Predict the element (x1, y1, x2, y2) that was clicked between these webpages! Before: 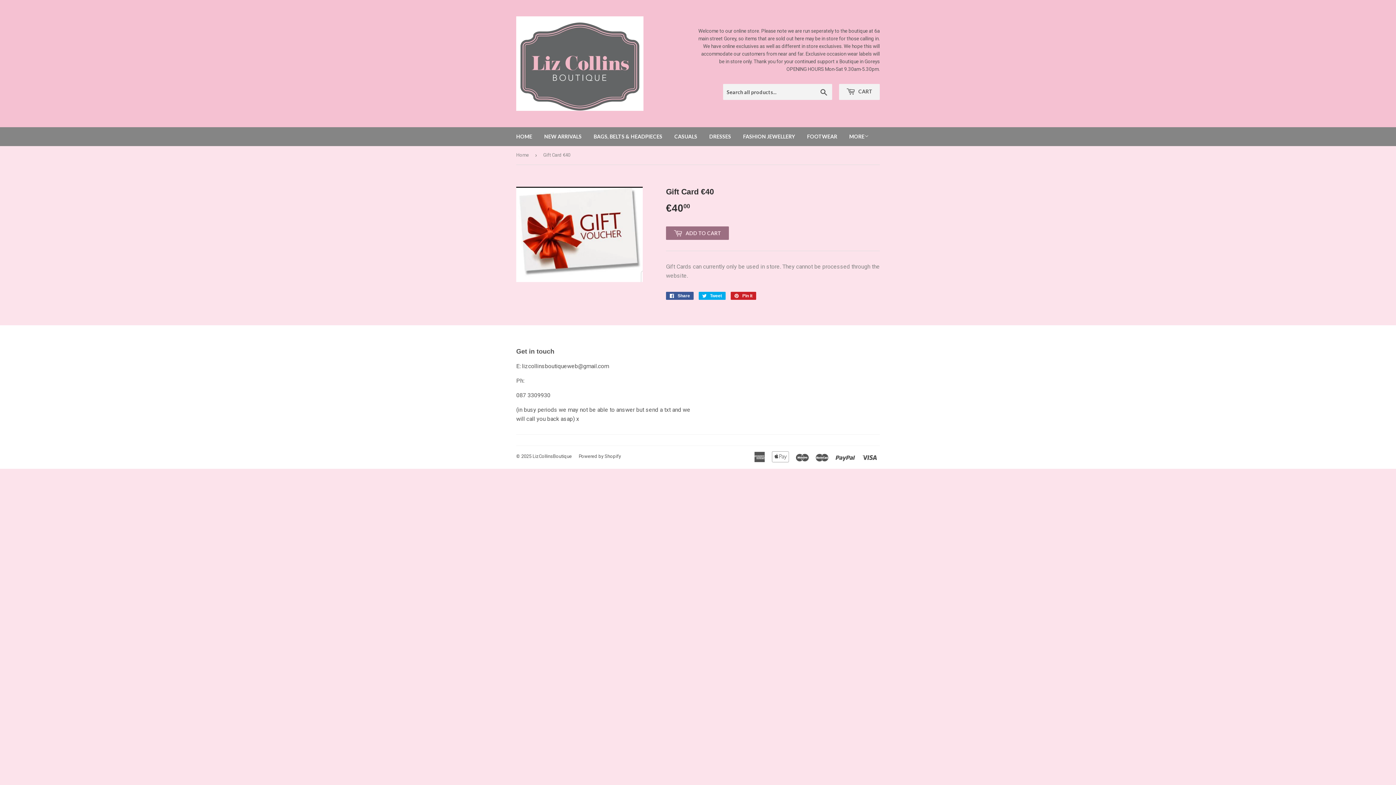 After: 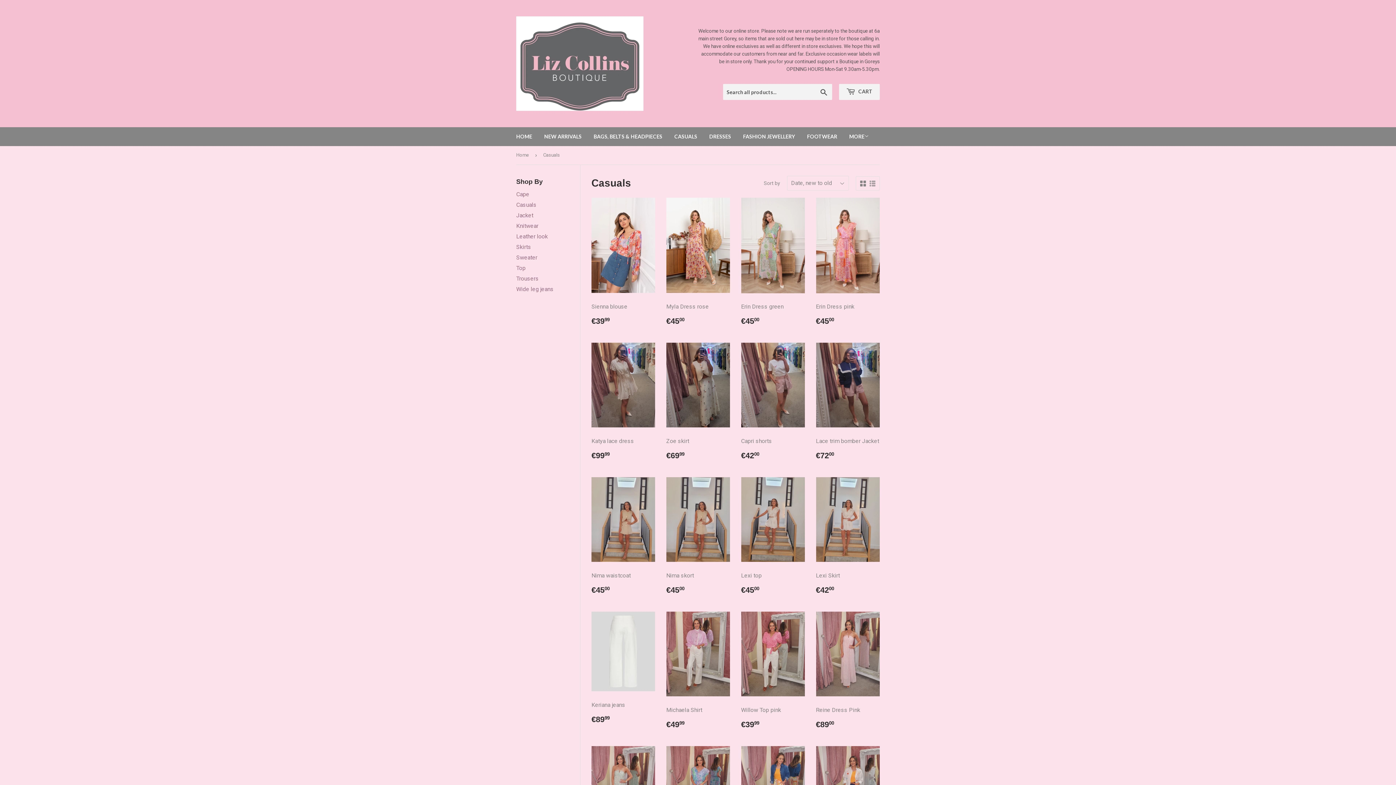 Action: label: CASUALS bbox: (669, 127, 702, 146)